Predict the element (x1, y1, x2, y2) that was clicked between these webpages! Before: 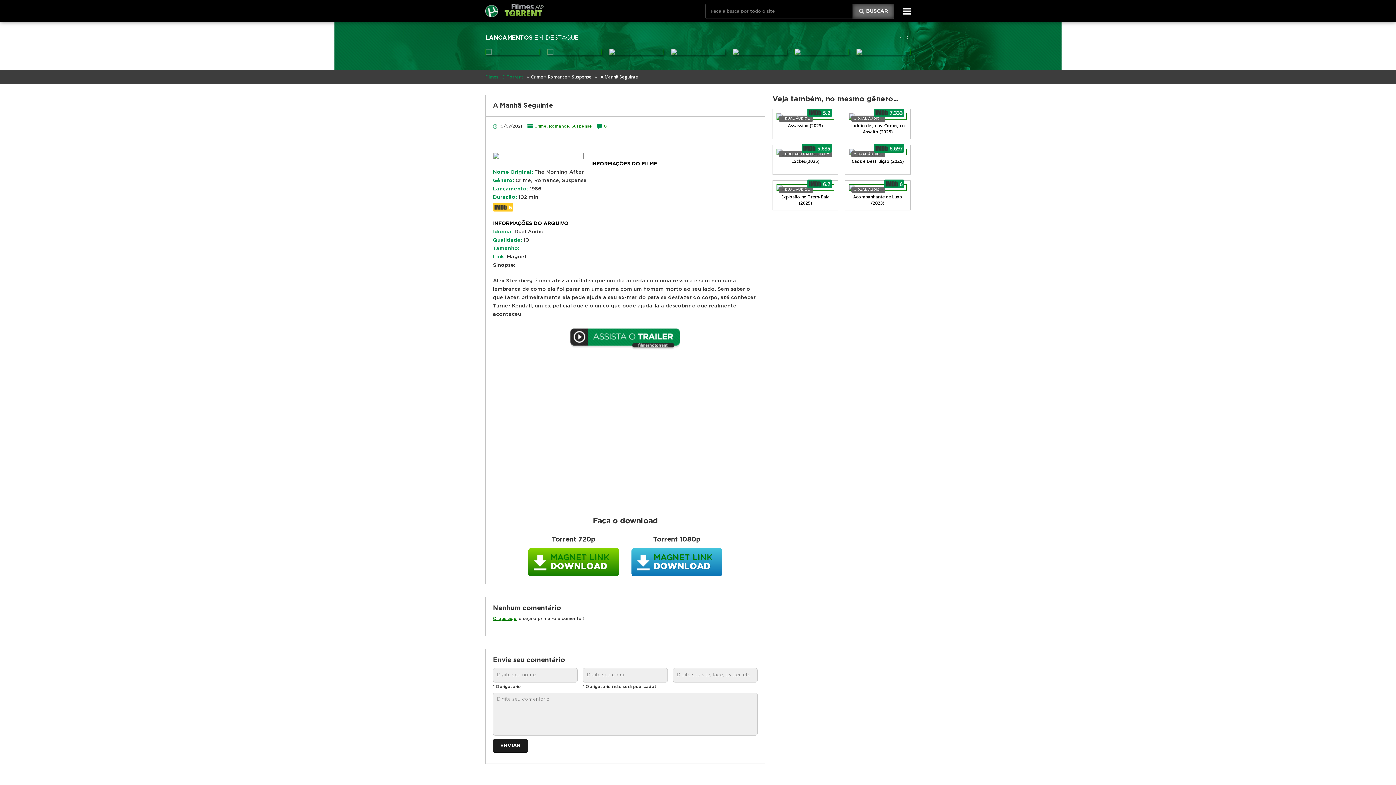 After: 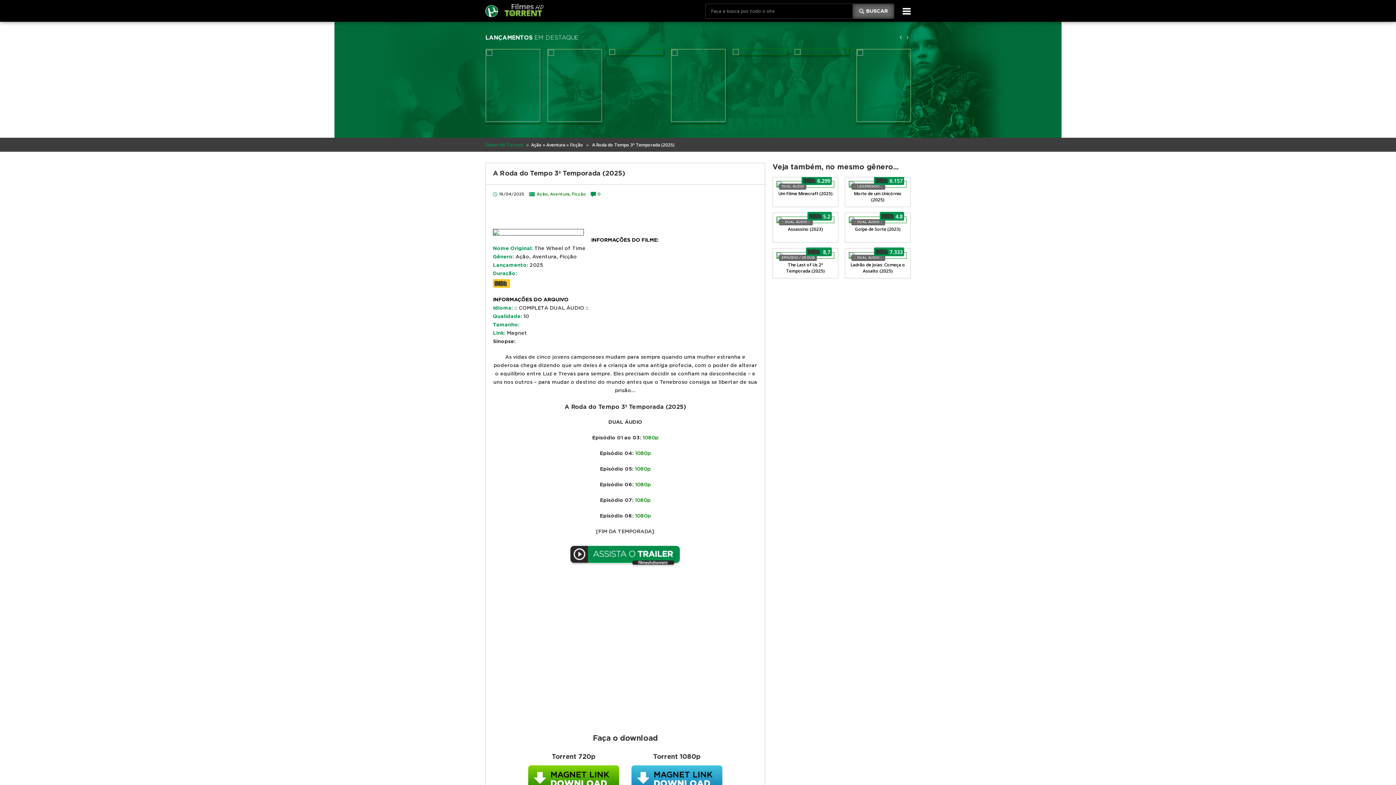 Action: bbox: (609, 48, 663, 55)